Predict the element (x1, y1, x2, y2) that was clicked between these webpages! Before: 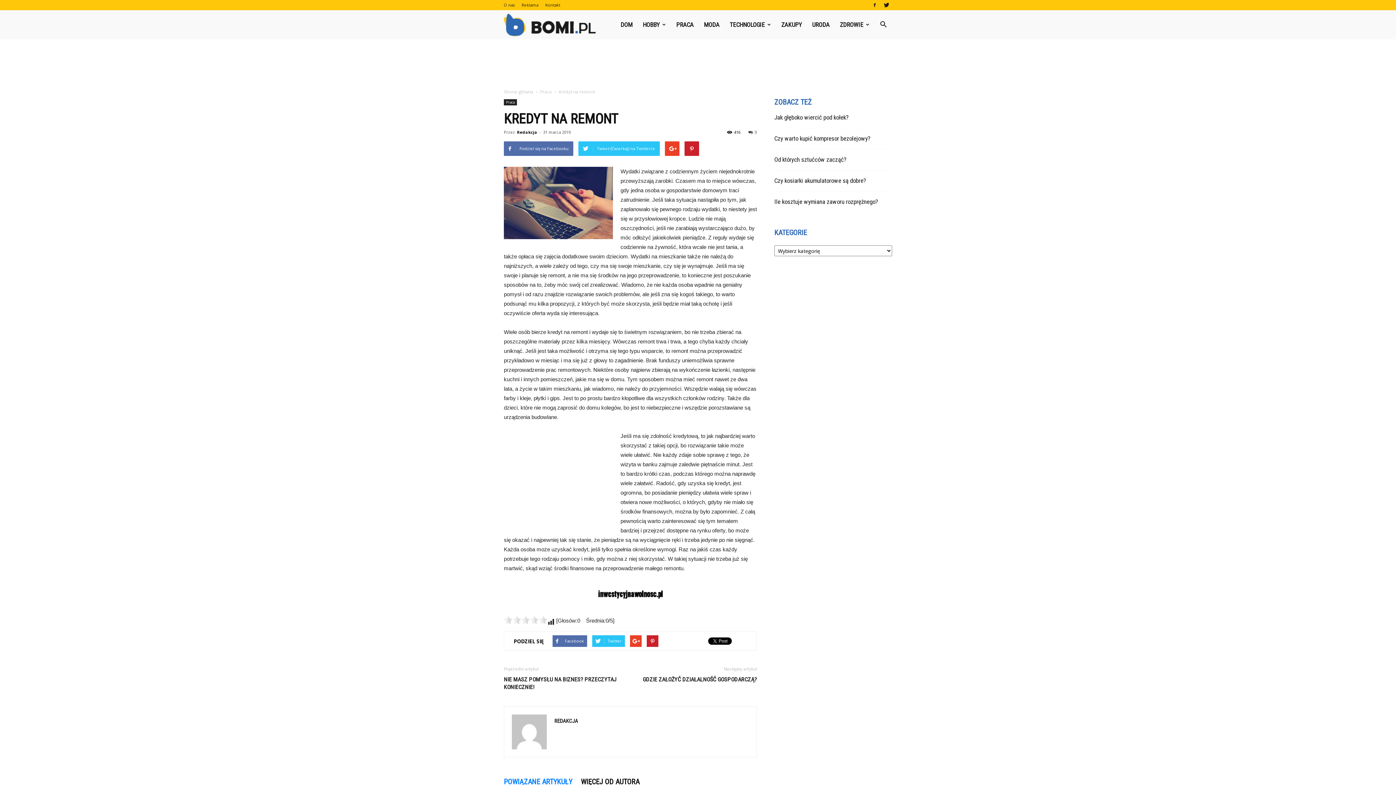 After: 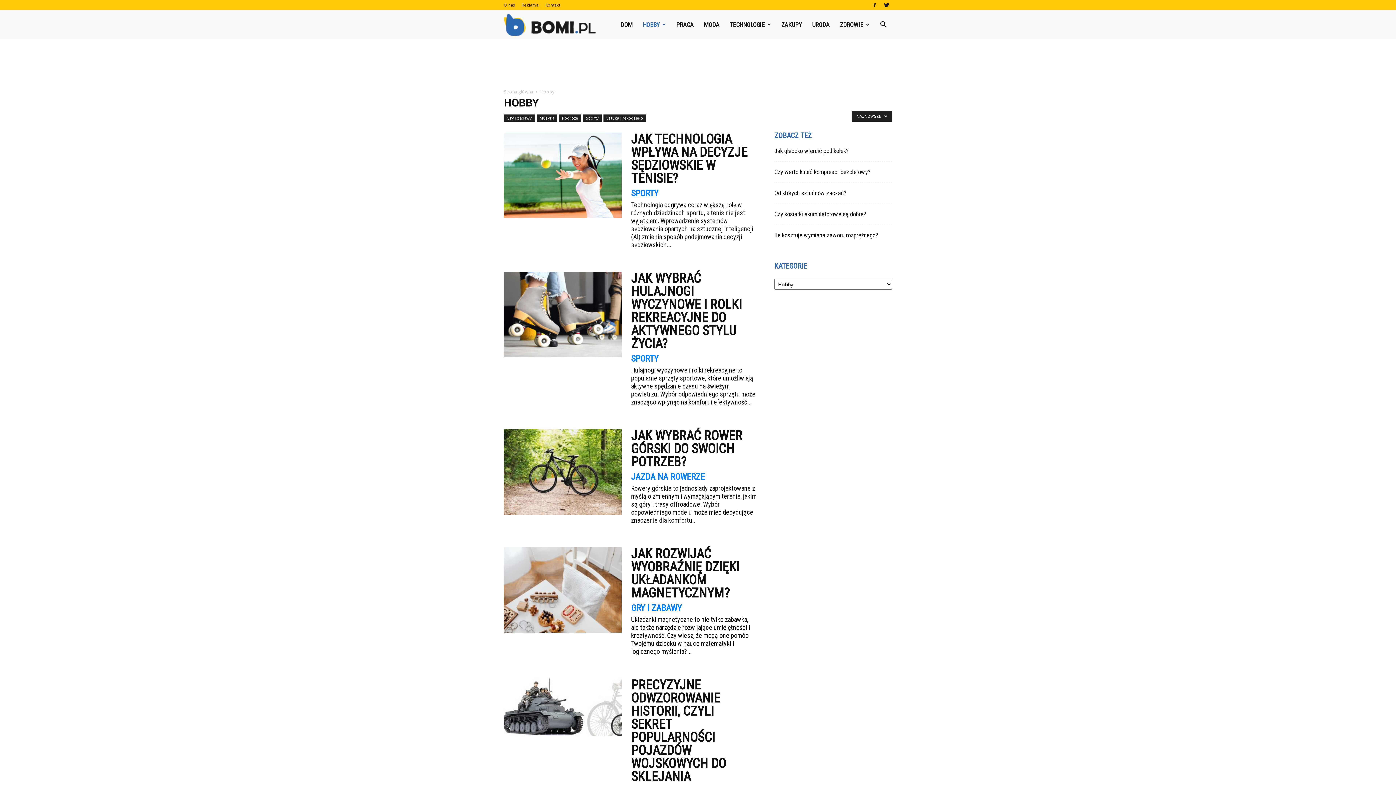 Action: bbox: (637, 10, 671, 39) label: HOBBY